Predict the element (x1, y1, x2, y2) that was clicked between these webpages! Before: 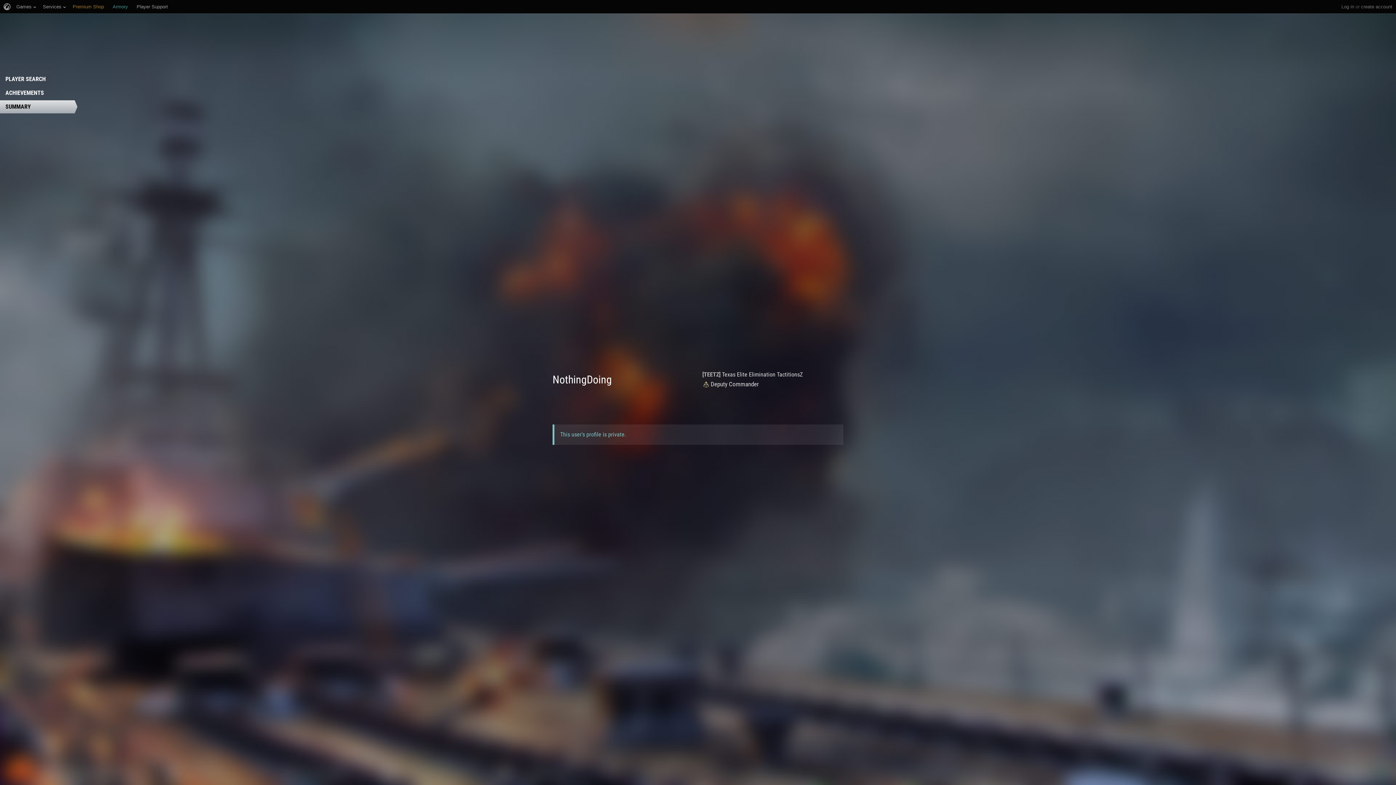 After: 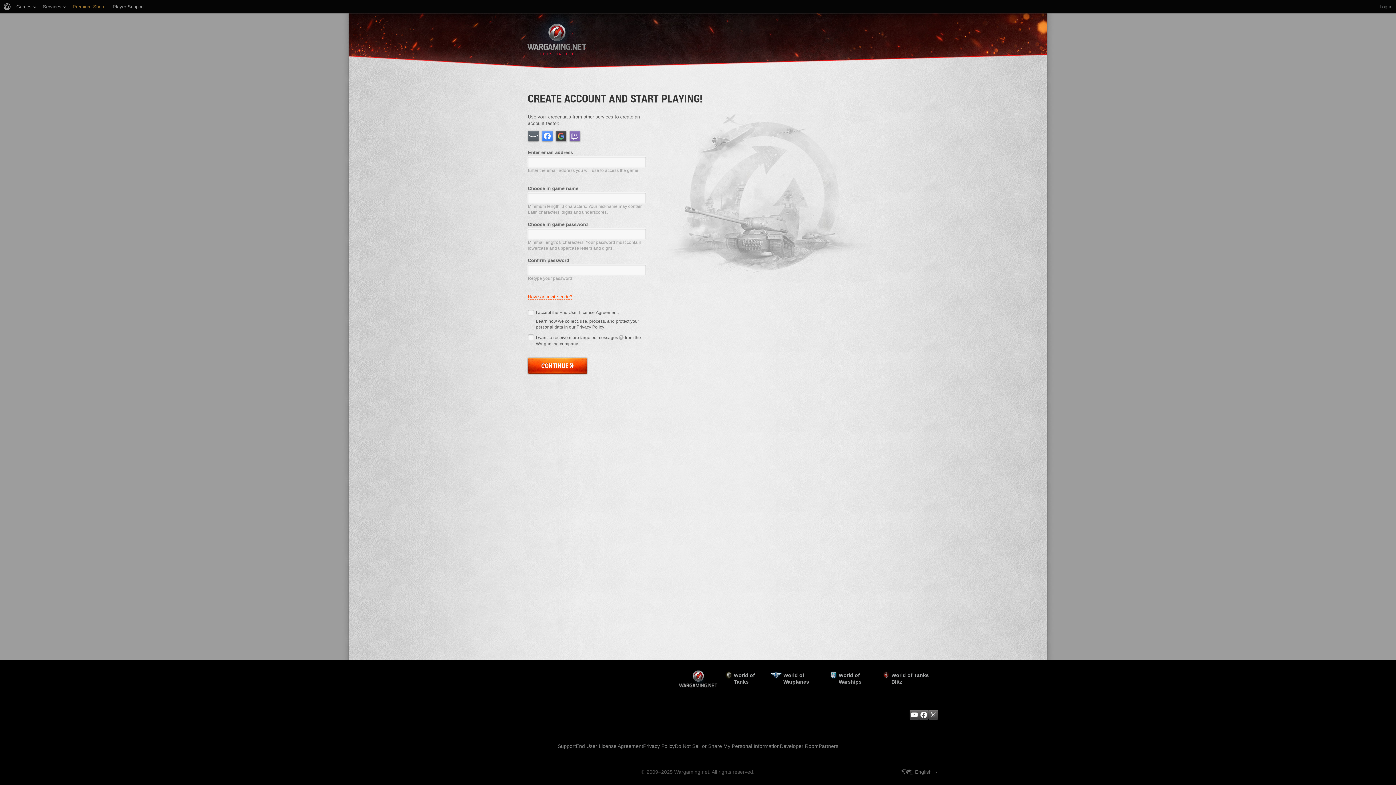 Action: bbox: (1361, 0, 1392, 13) label: create account